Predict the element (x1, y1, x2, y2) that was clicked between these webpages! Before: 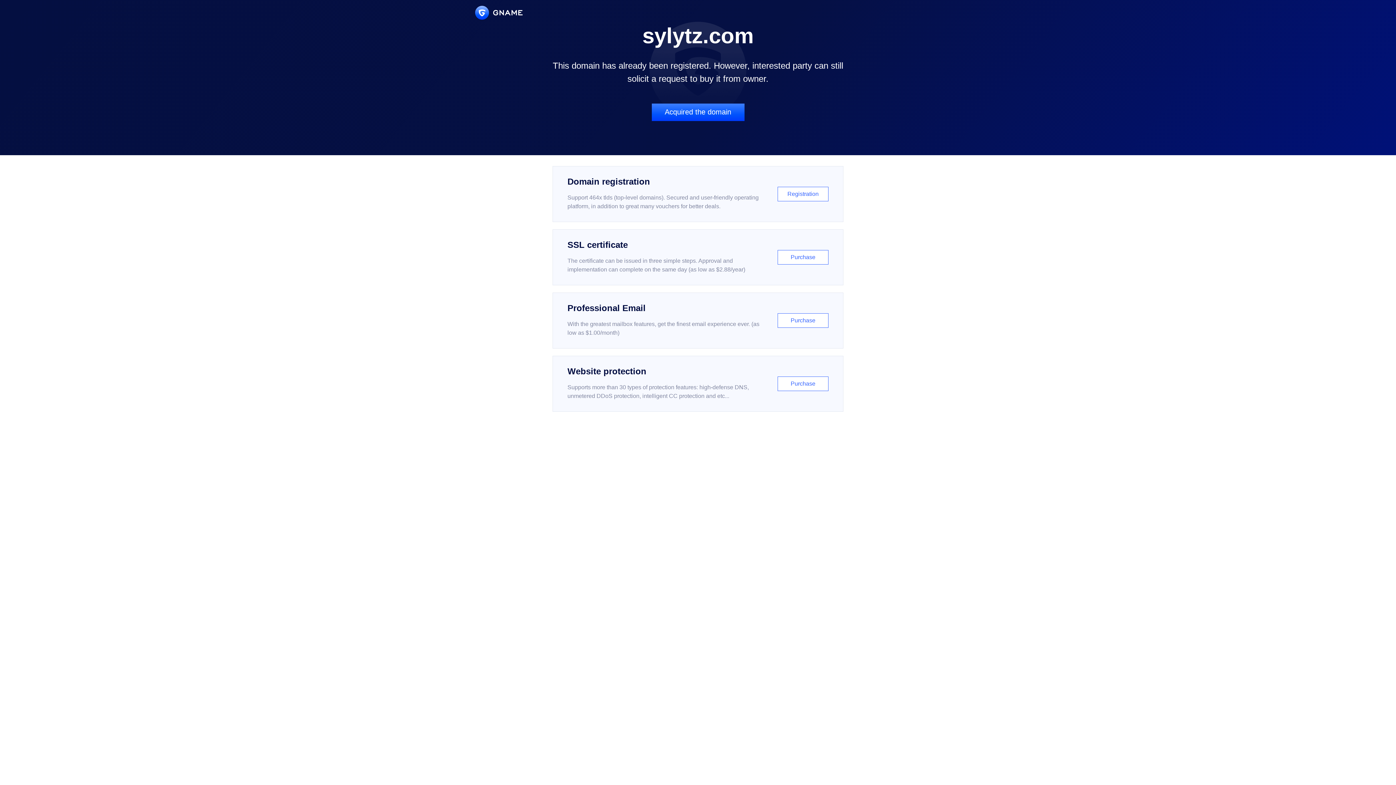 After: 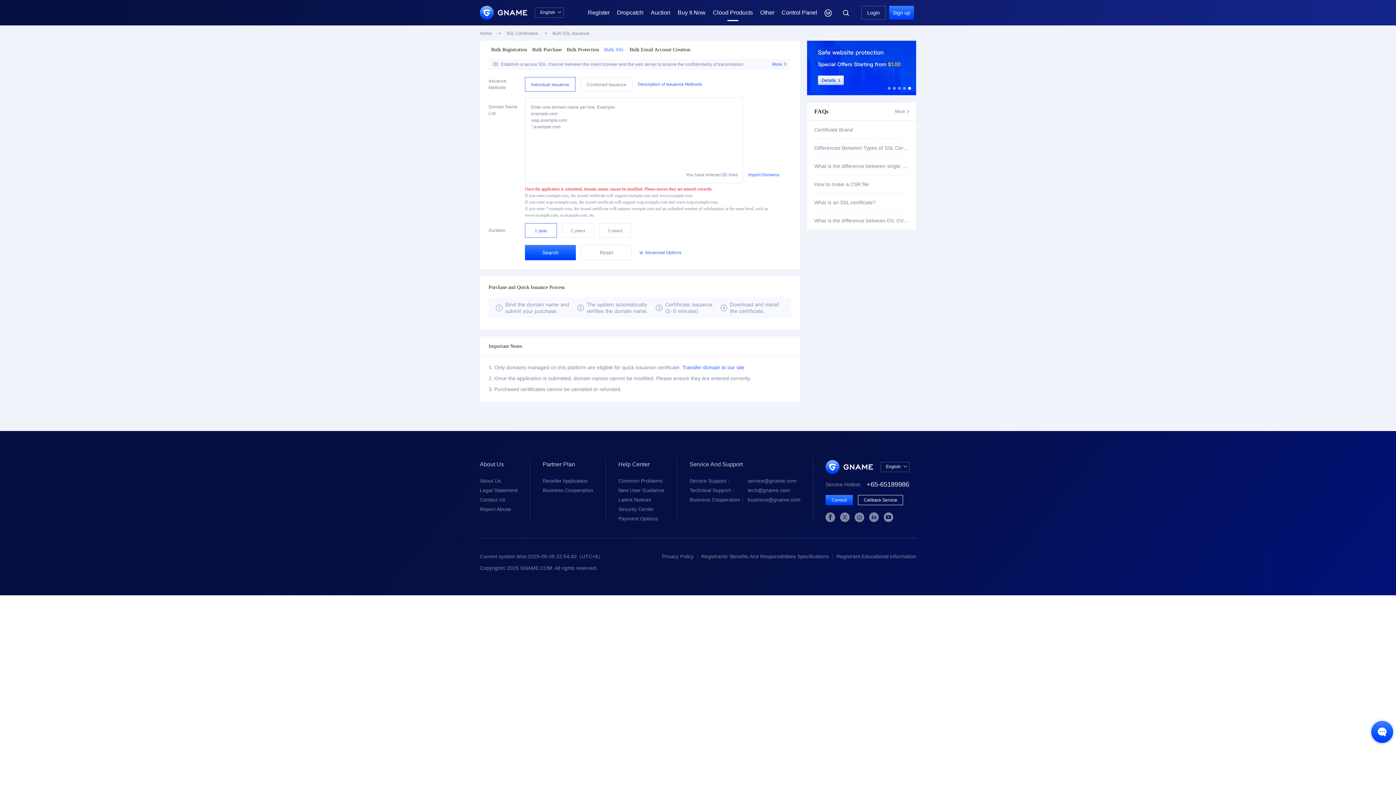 Action: bbox: (552, 229, 843, 285) label: SSL certificate

The certificate can be issued in three simple steps. Approval and implementation can complete on the same day (as low as $2.88/year)

Purchase